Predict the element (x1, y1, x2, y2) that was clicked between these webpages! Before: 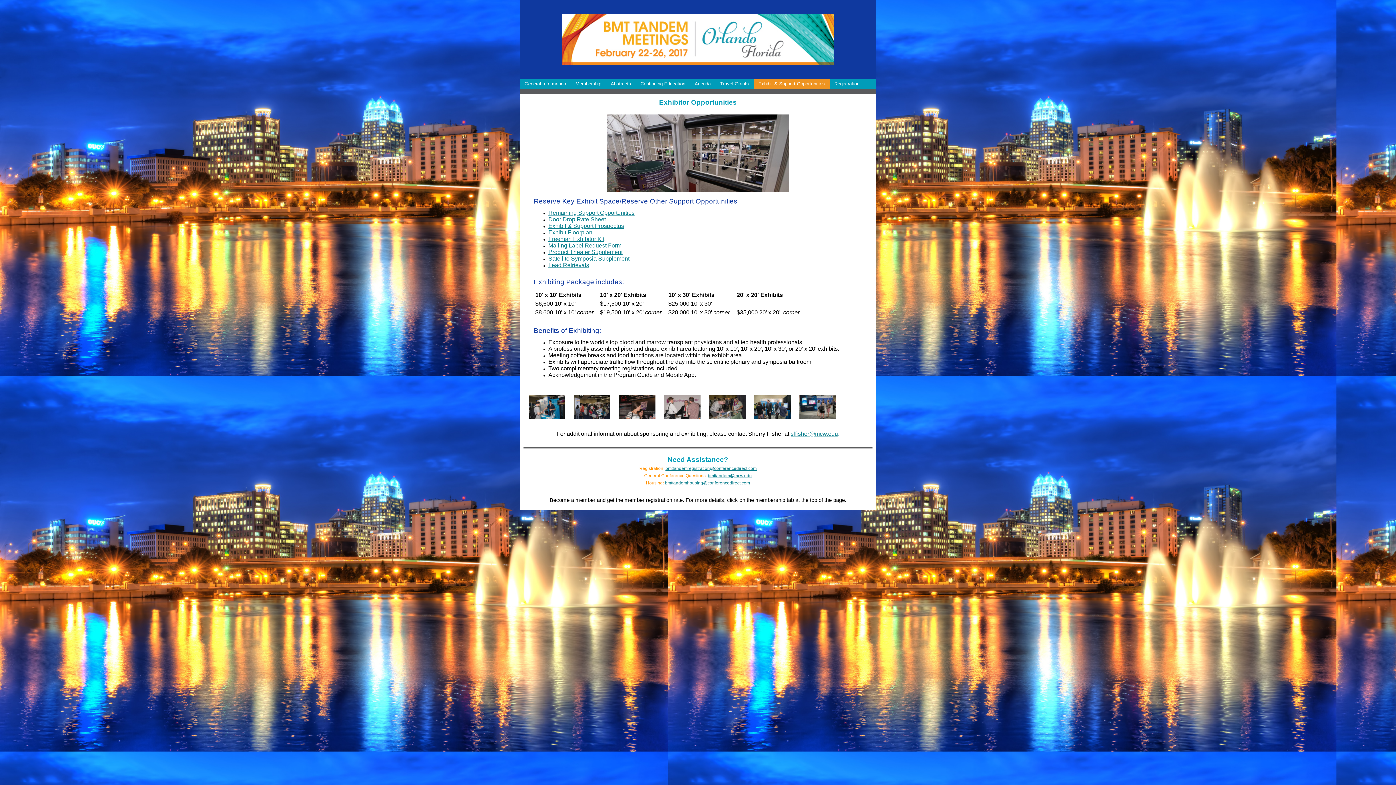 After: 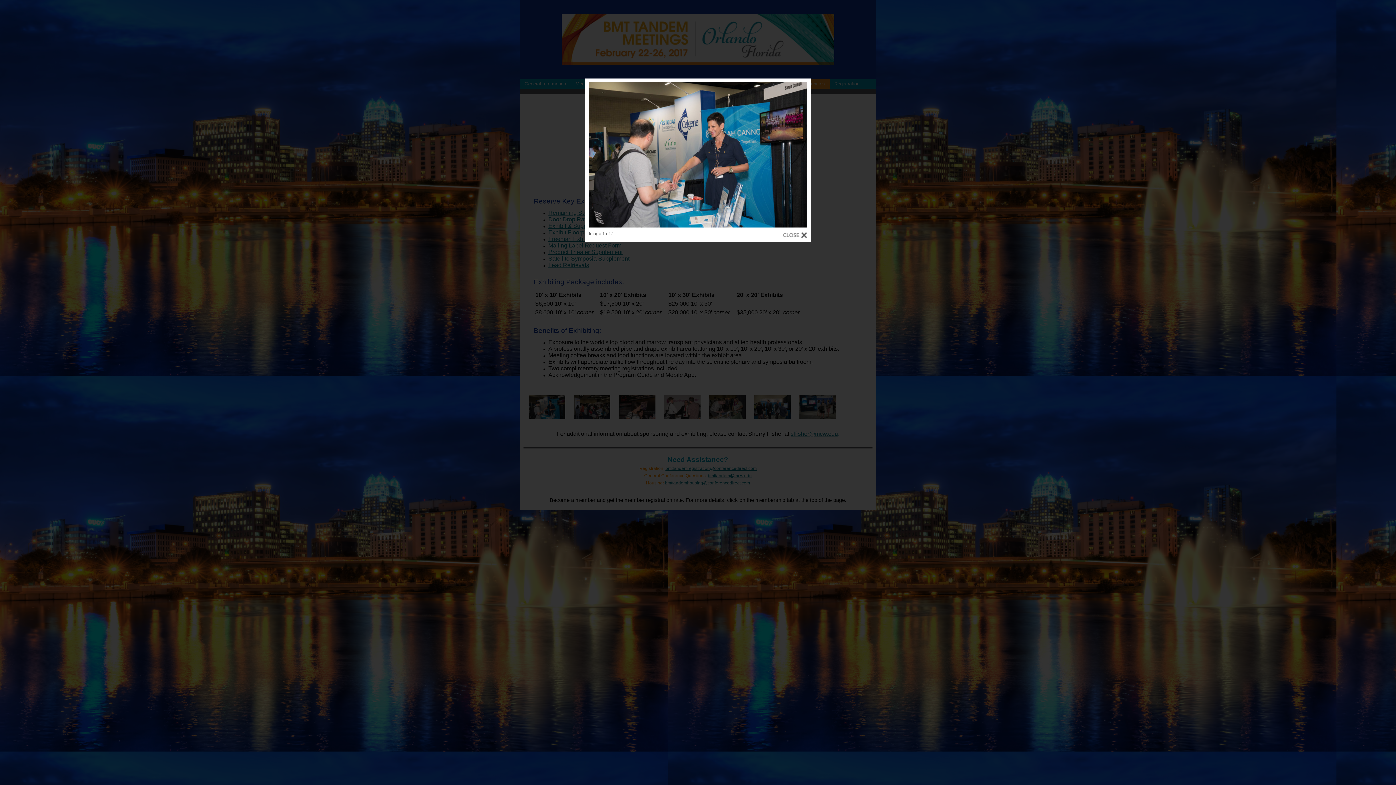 Action: bbox: (528, 415, 566, 420)